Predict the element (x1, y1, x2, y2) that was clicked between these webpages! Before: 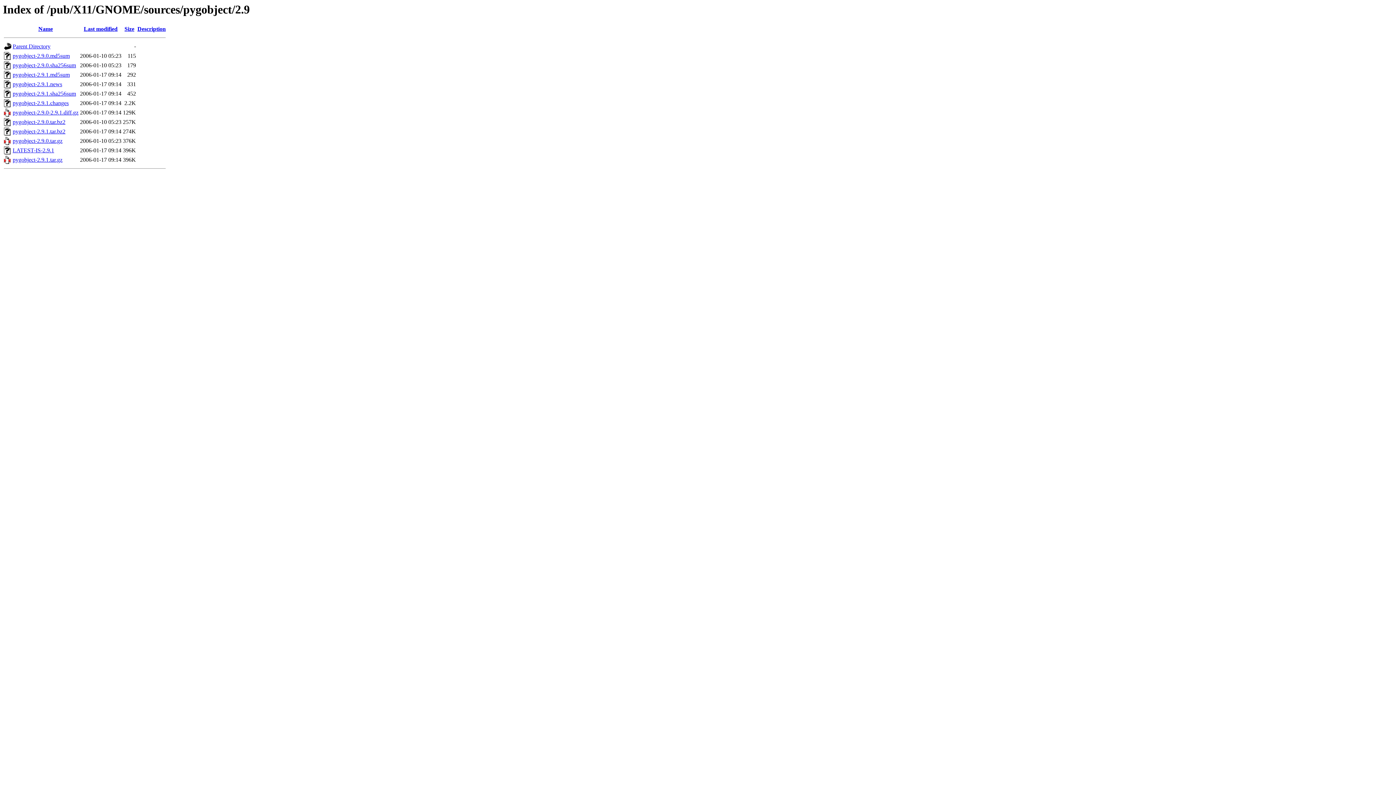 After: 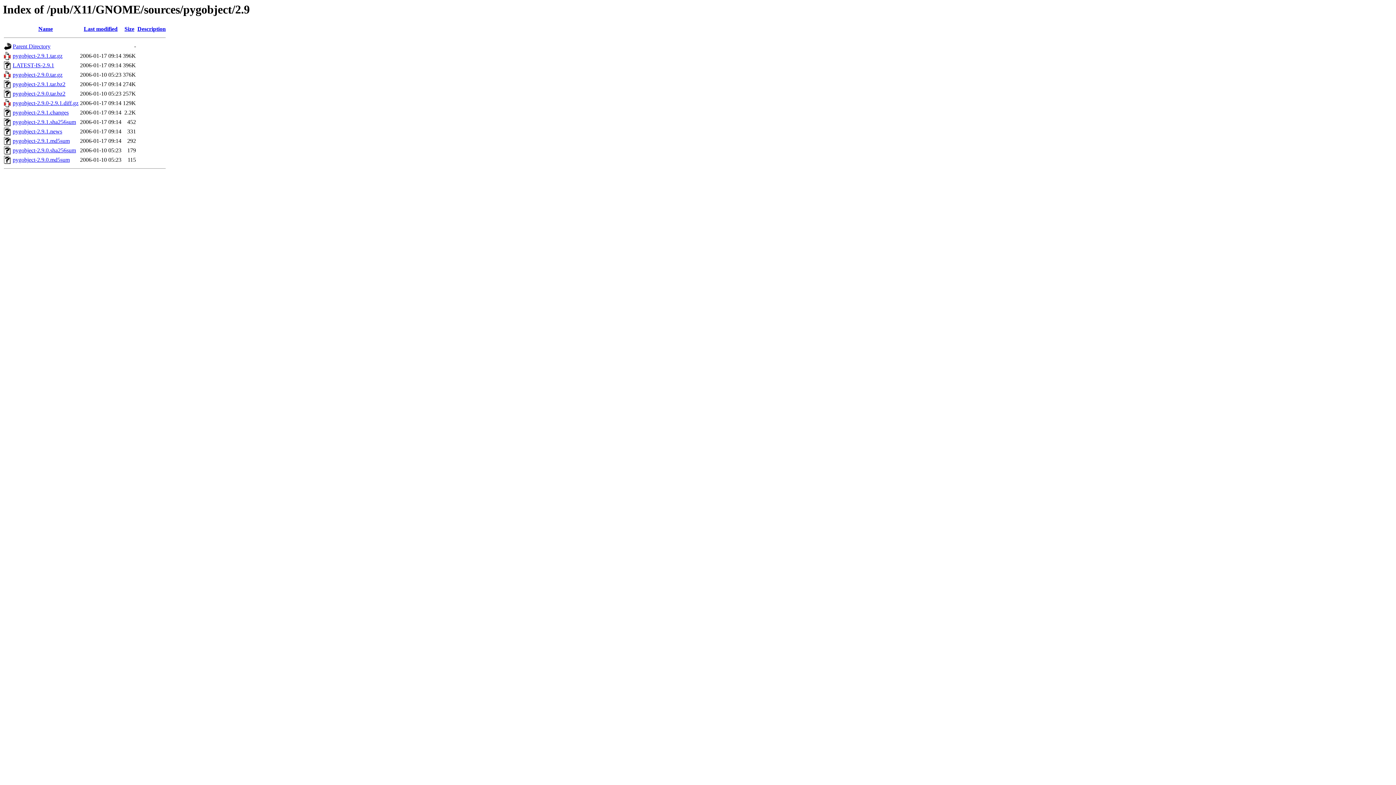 Action: label: Size bbox: (124, 25, 134, 32)